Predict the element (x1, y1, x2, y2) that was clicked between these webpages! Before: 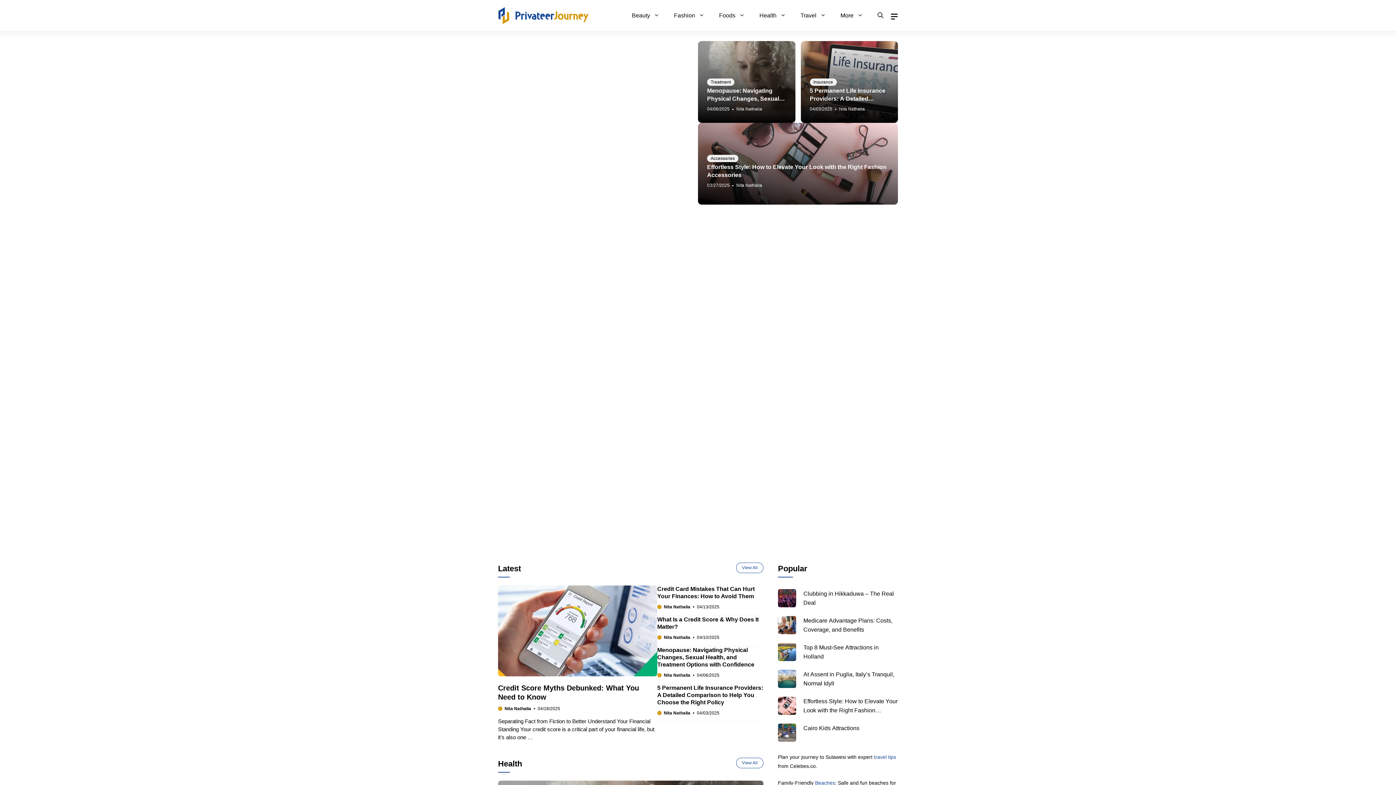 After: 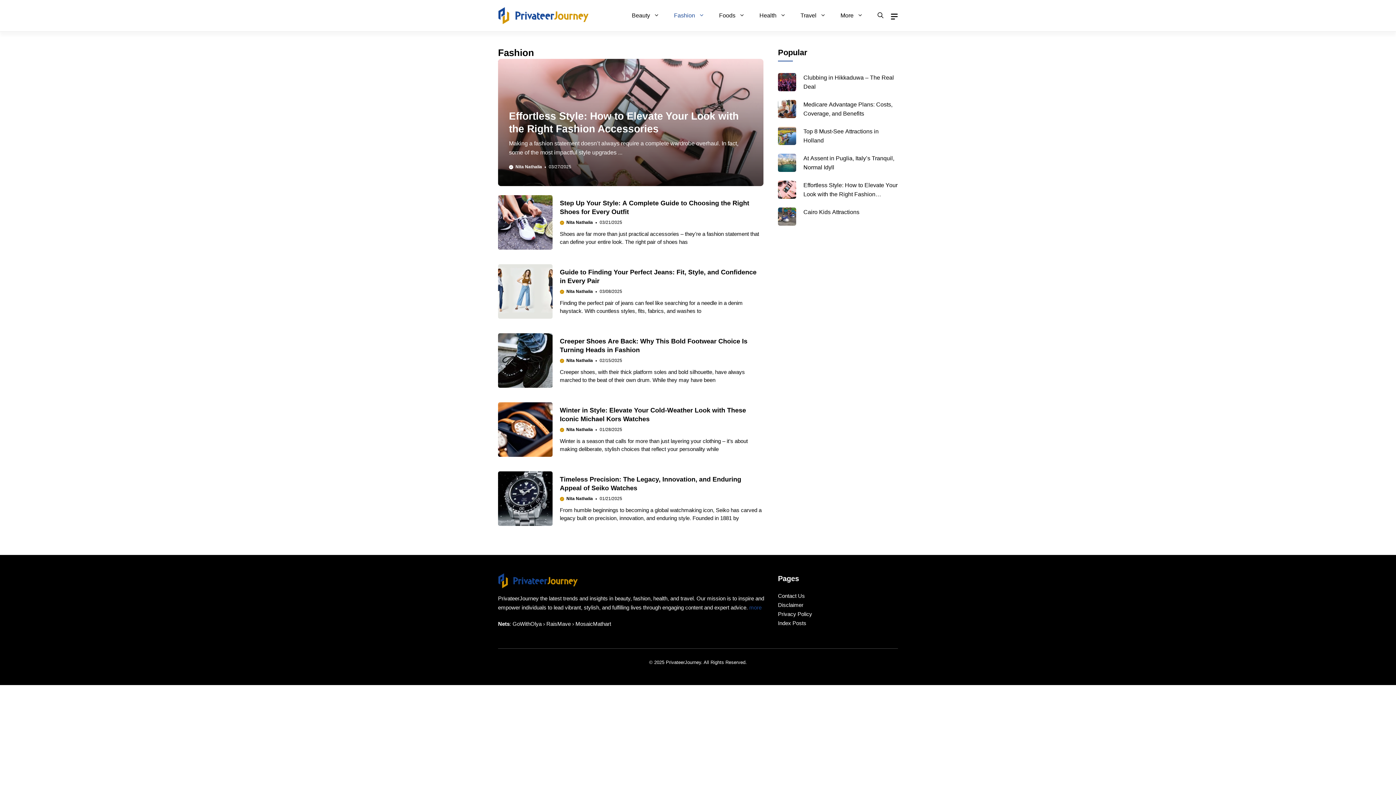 Action: label: Fashion bbox: (666, 6, 712, 24)